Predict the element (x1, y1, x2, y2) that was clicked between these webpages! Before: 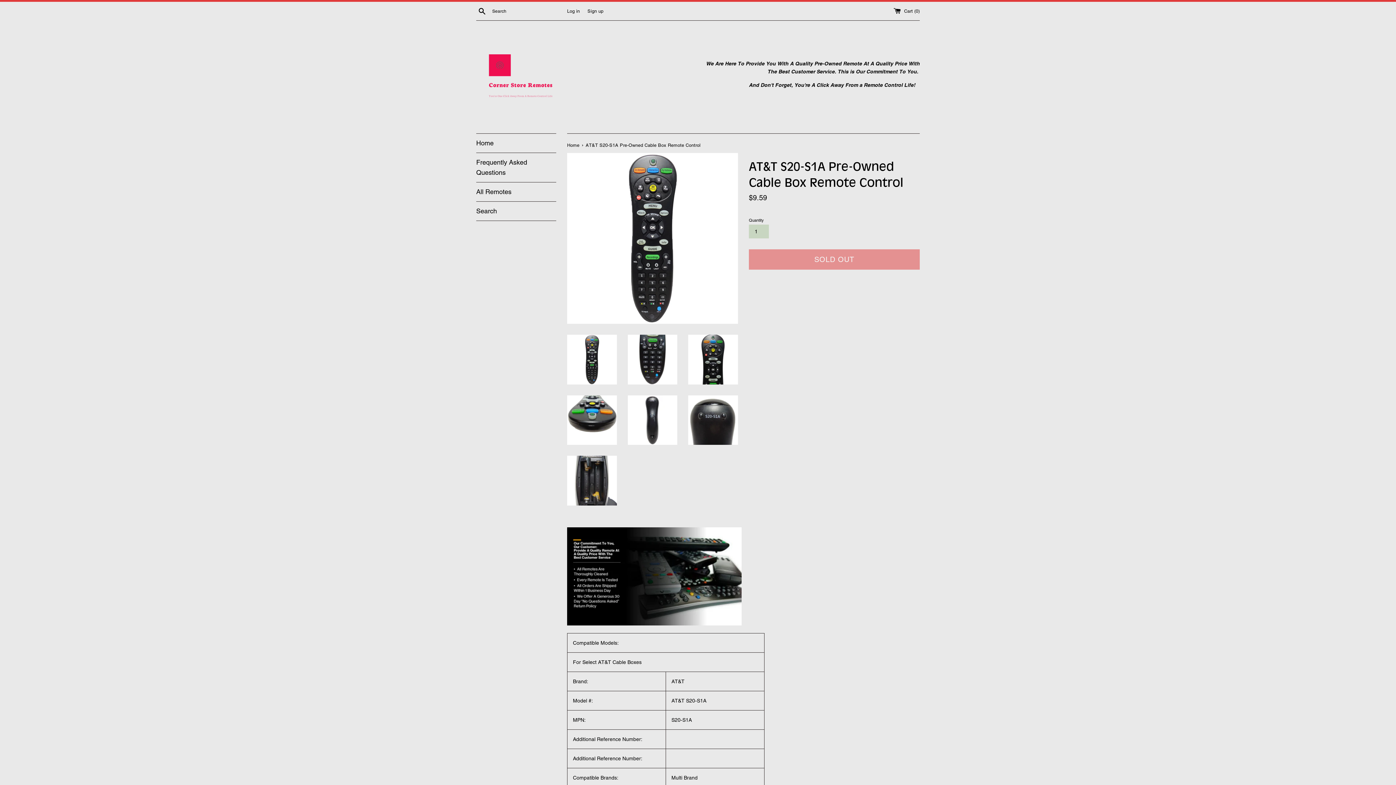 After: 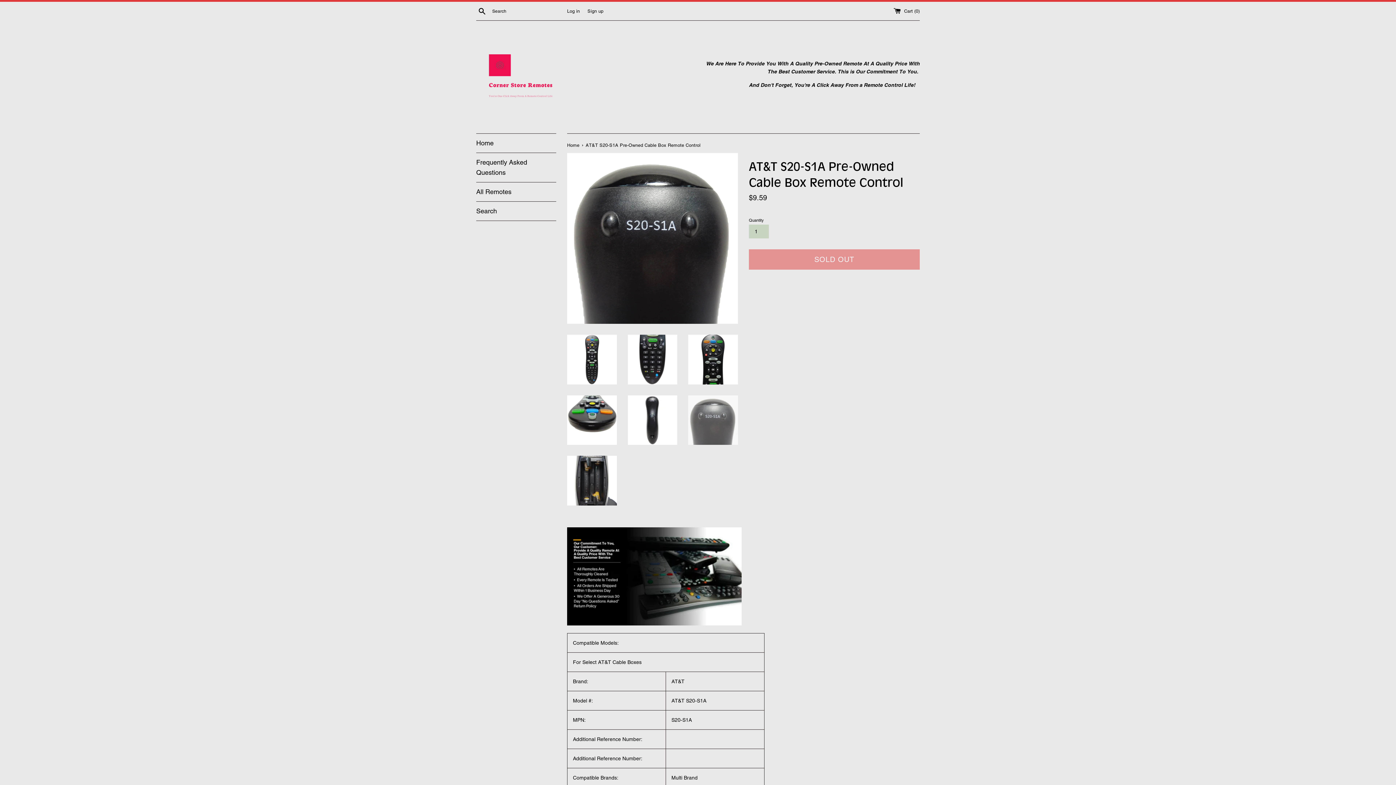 Action: bbox: (688, 395, 738, 445)